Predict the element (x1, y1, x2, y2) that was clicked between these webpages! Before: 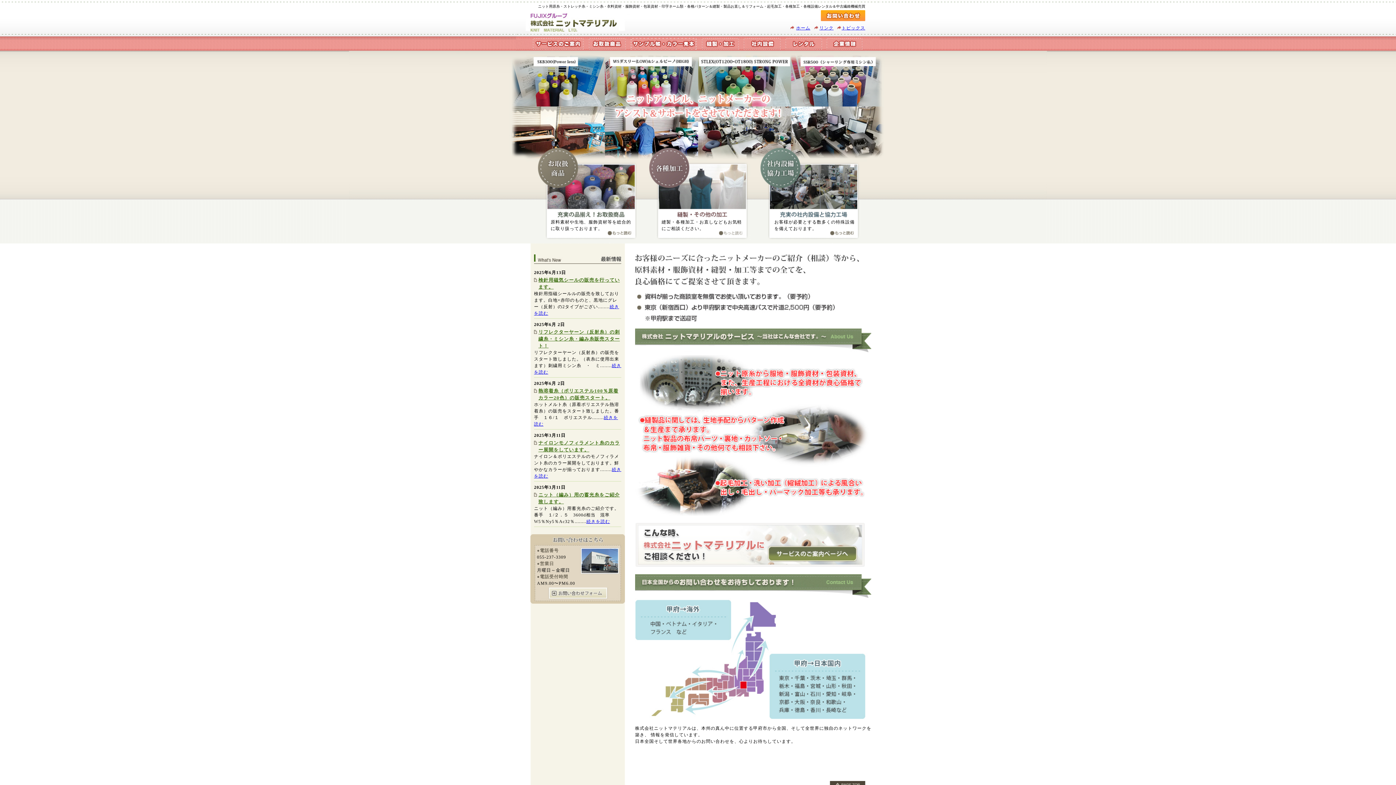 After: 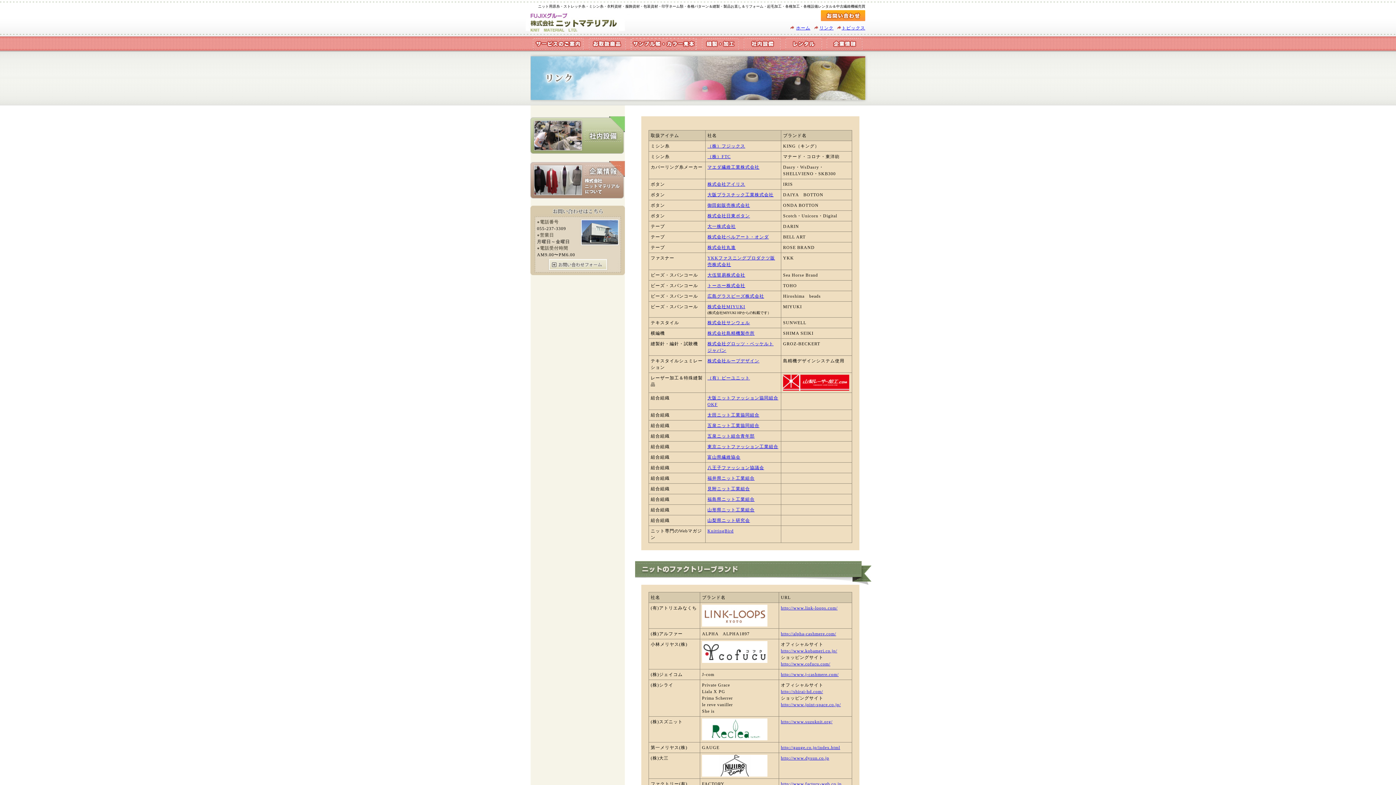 Action: bbox: (819, 25, 833, 30) label: リンク